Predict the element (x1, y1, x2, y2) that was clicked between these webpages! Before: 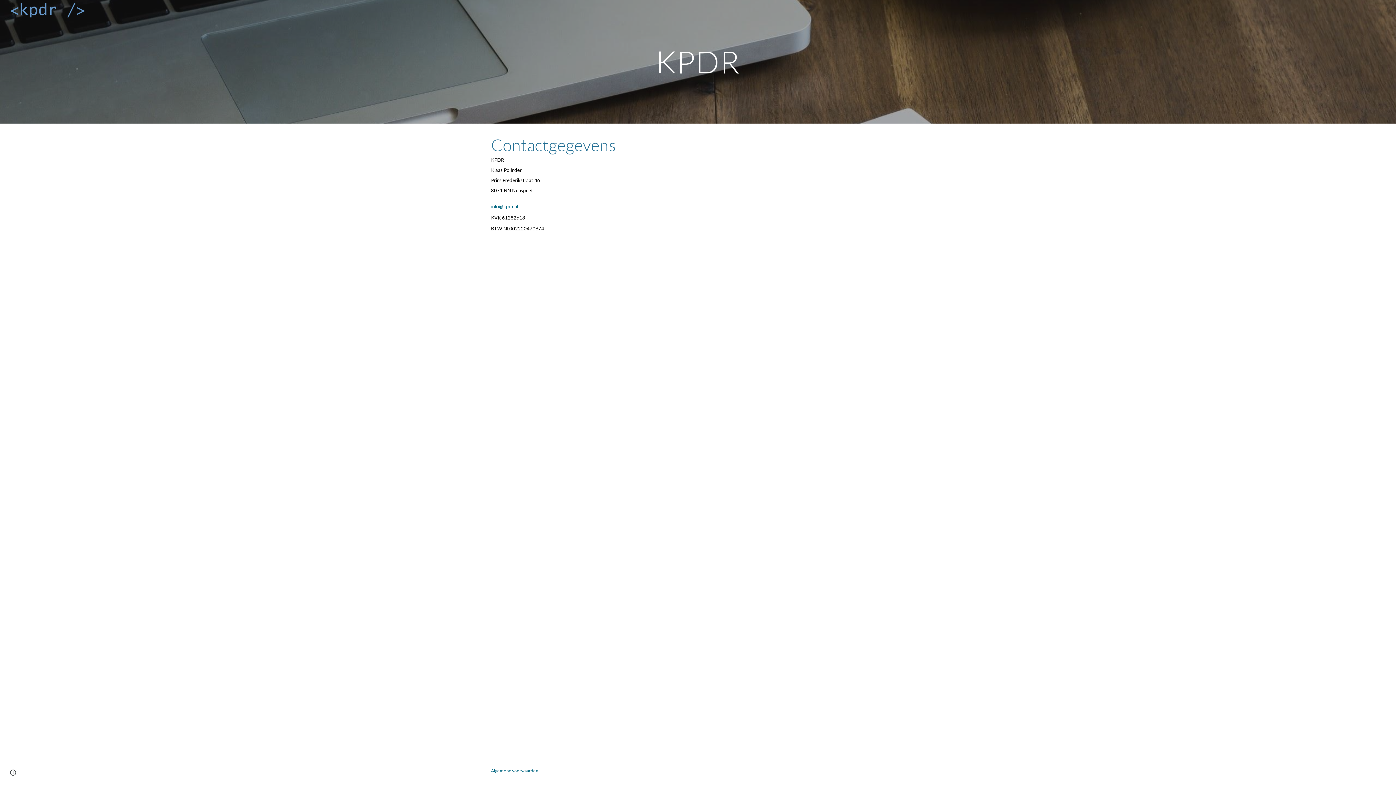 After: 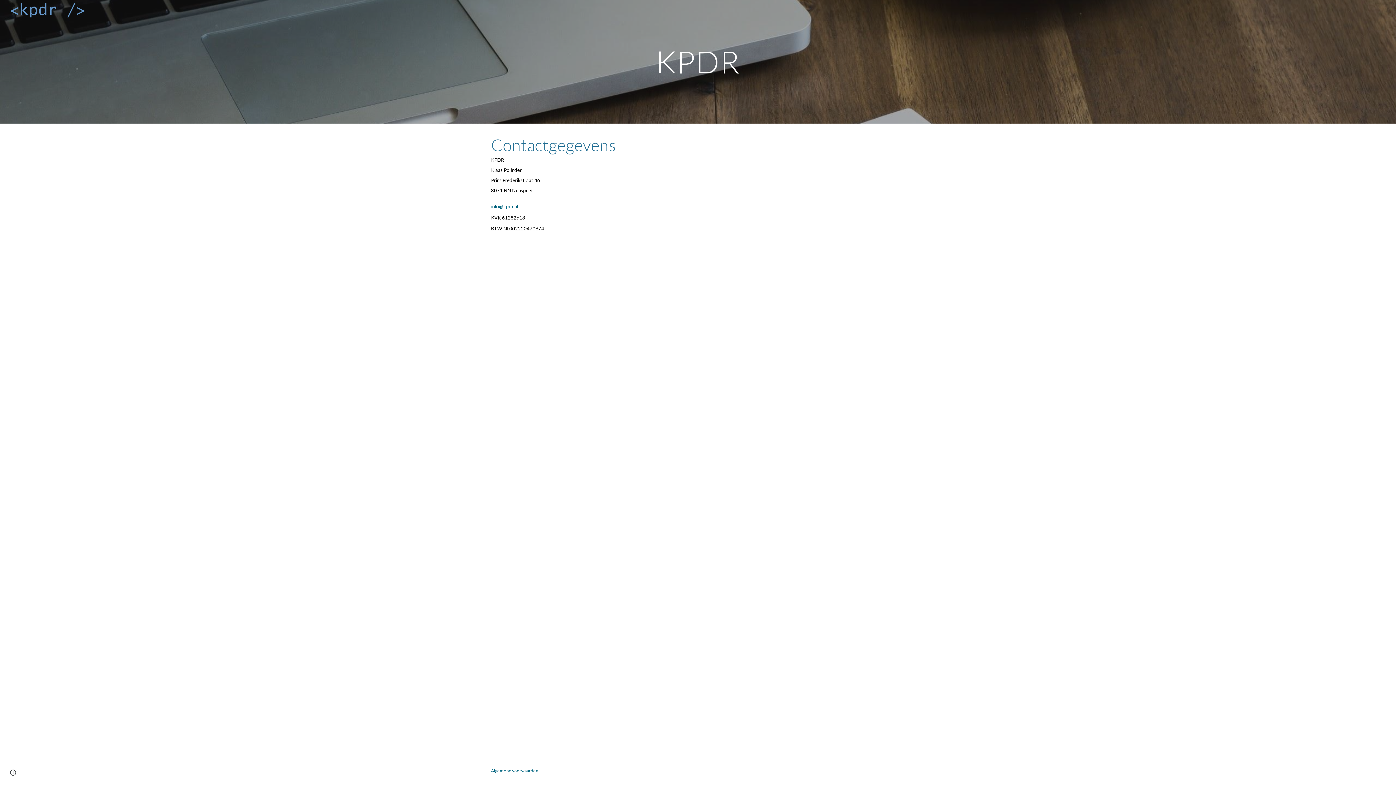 Action: label: Algemene voorwaarden bbox: (491, 768, 538, 773)